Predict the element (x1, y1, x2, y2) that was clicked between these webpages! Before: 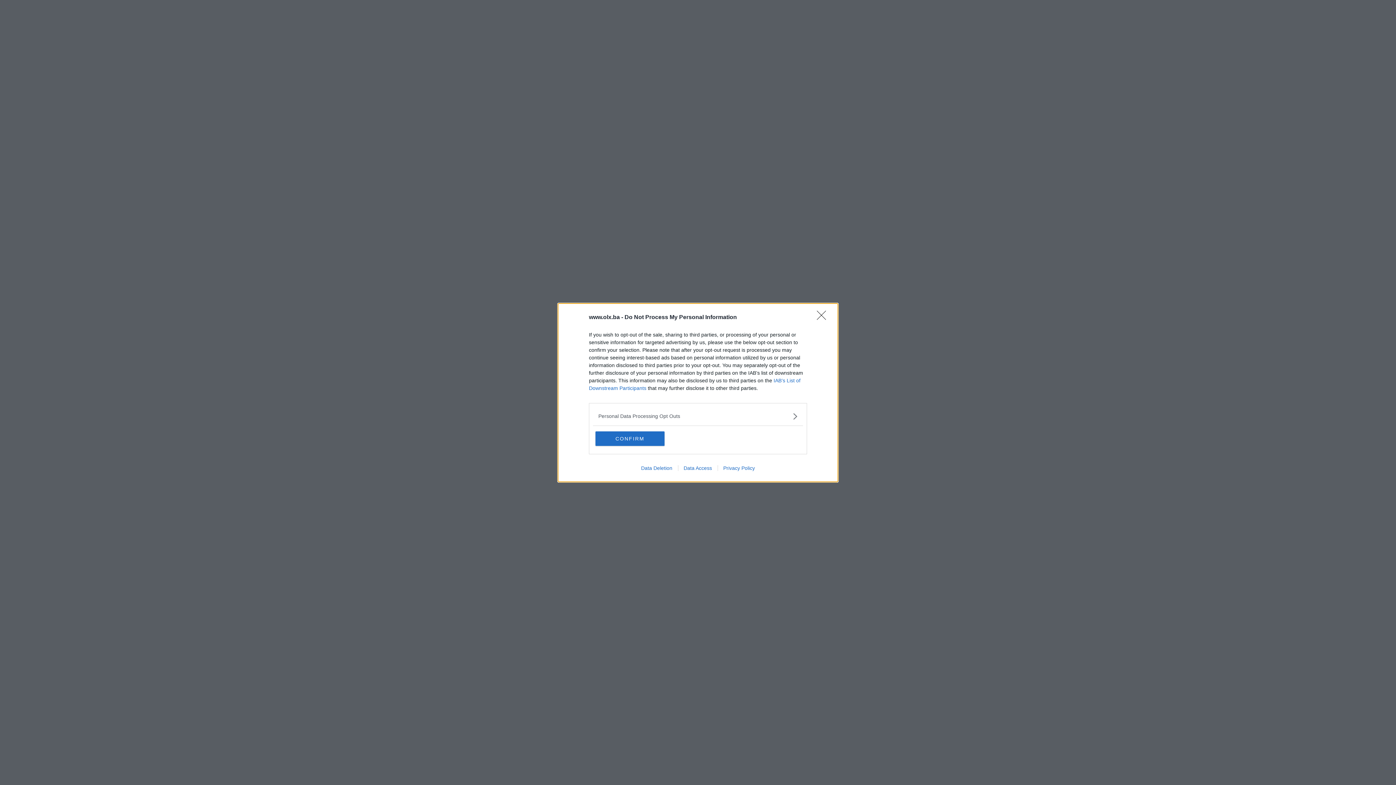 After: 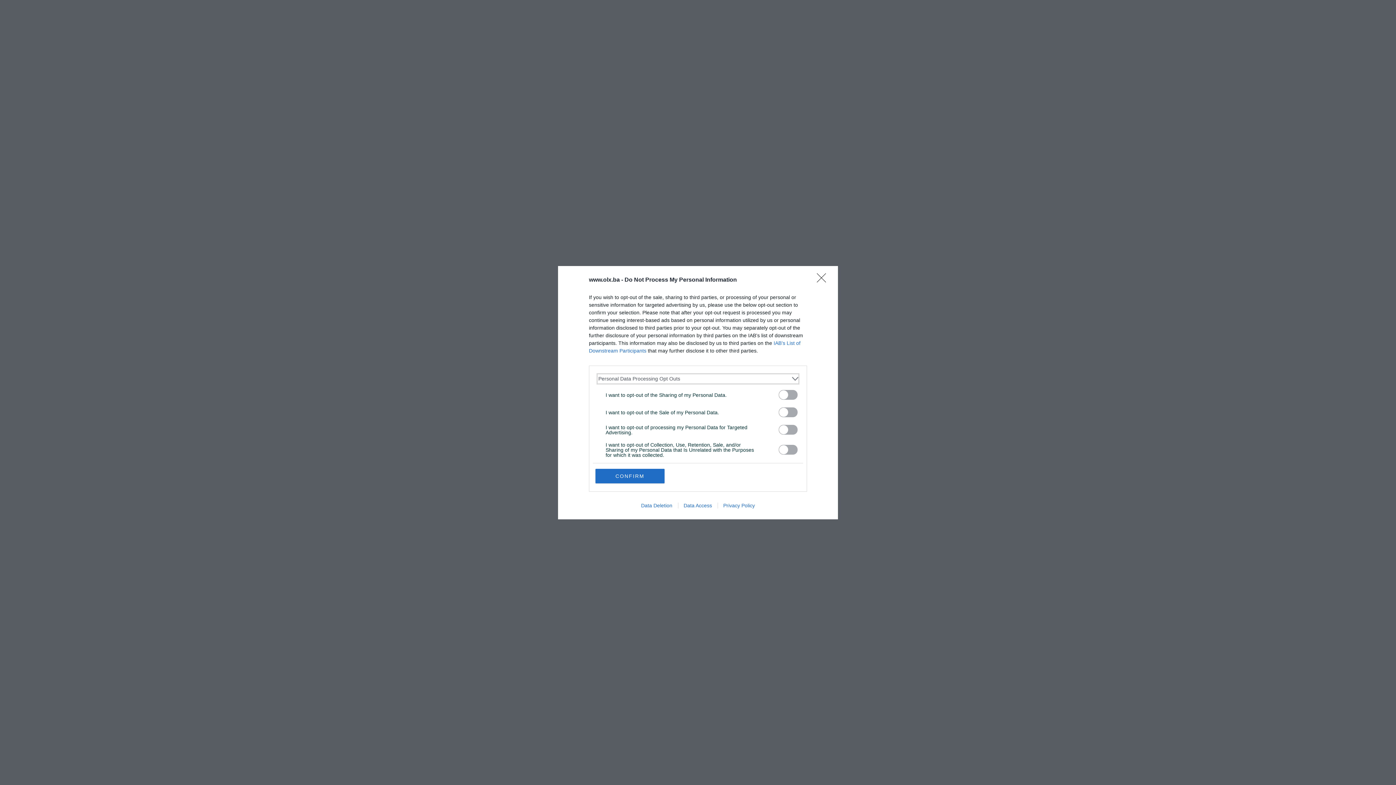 Action: bbox: (598, 412, 797, 420) label: Opt-Outs